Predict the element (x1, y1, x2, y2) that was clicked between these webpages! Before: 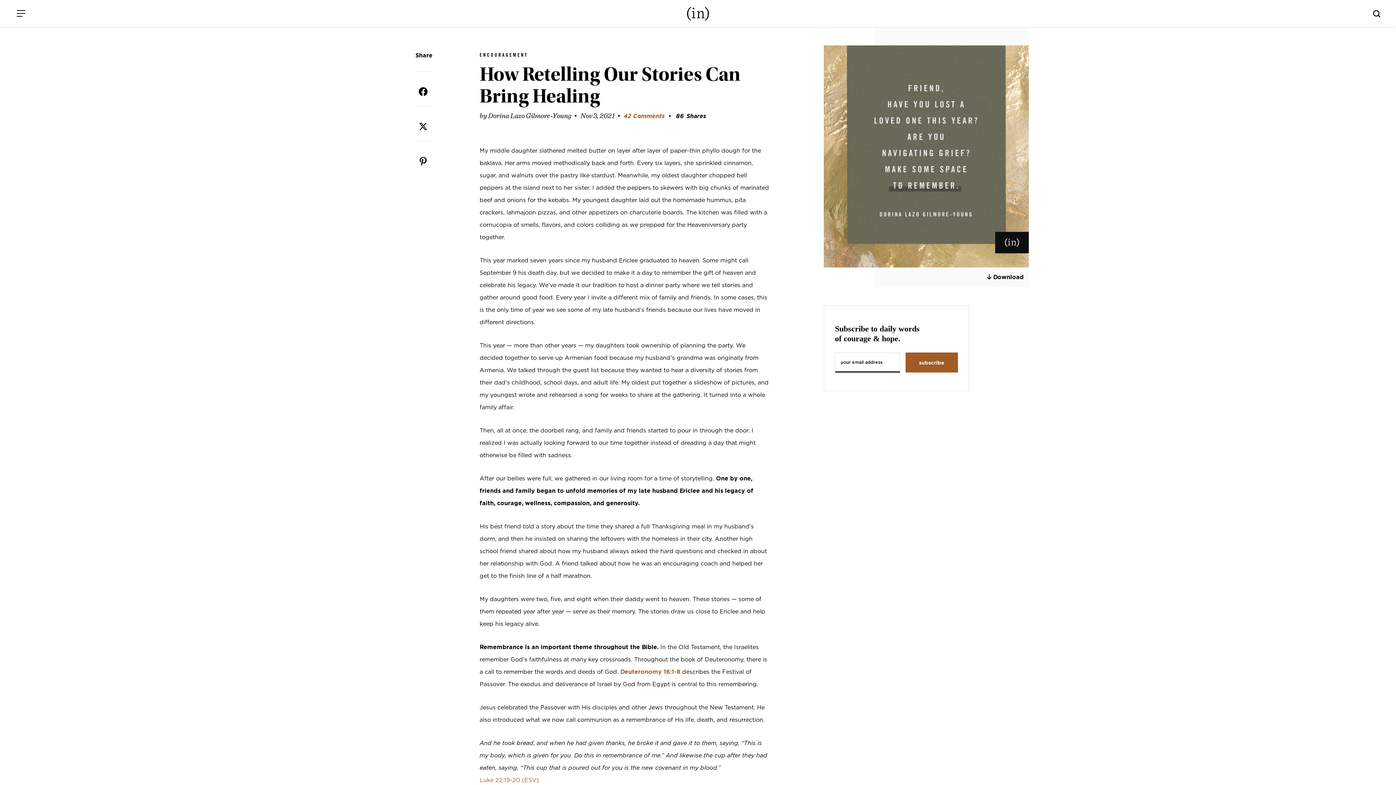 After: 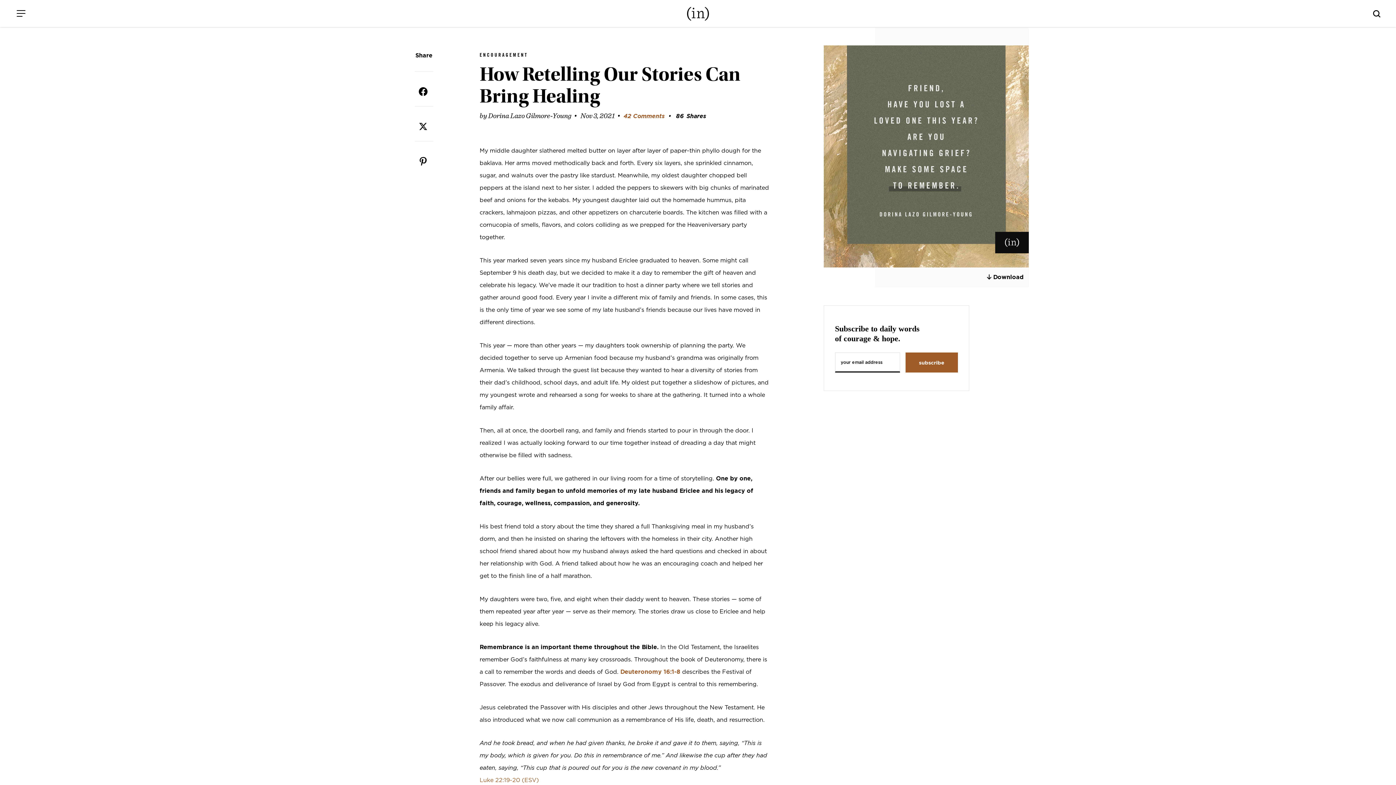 Action: bbox: (823, 267, 1029, 287) label:  Download